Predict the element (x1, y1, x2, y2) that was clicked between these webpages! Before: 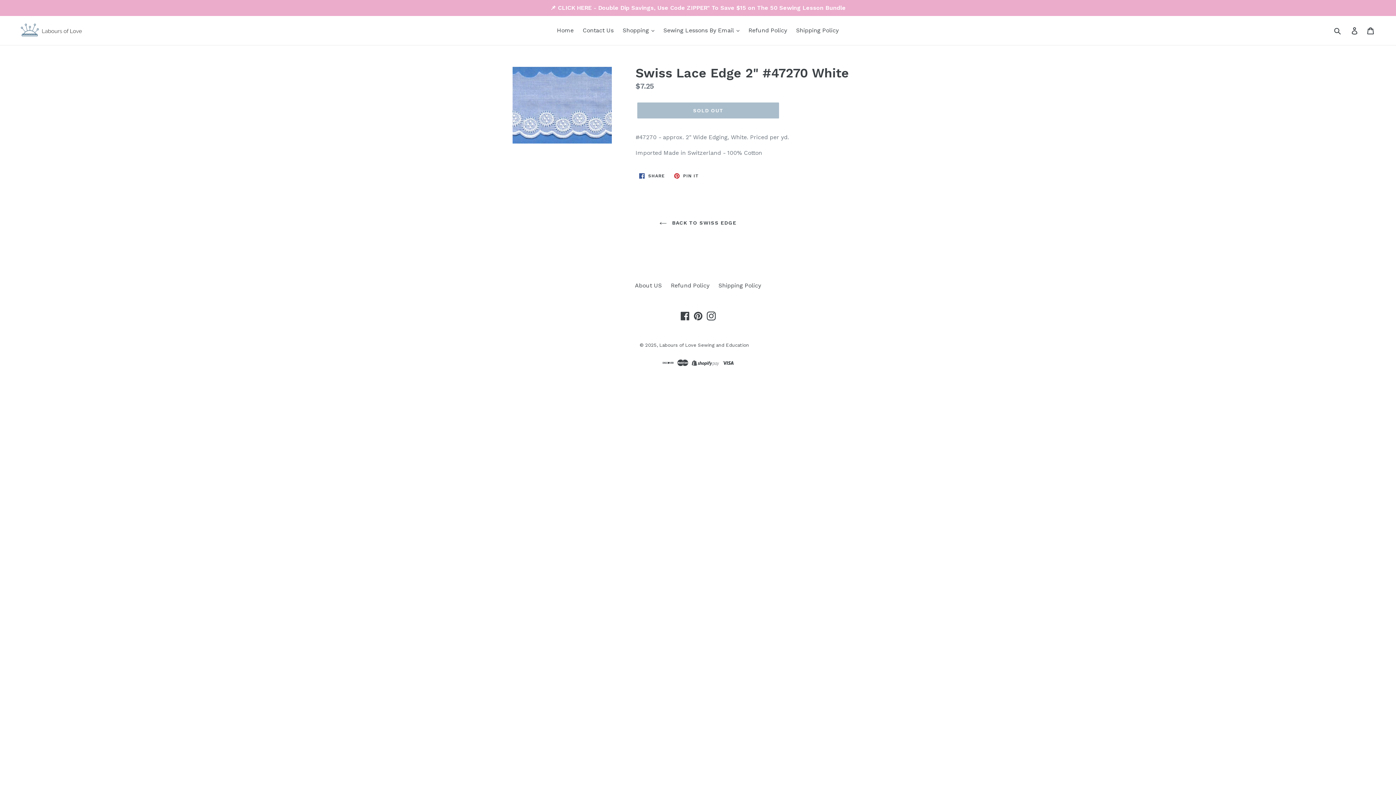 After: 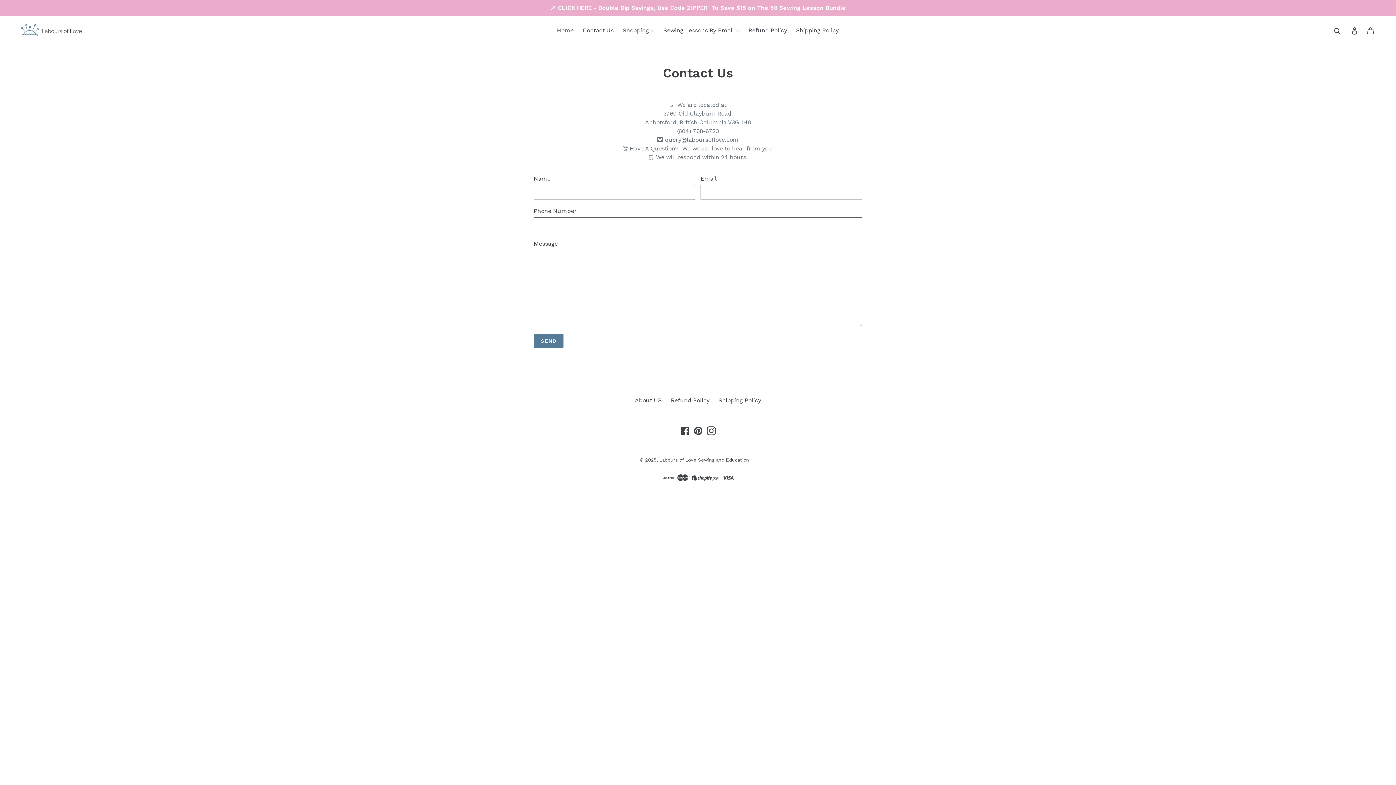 Action: bbox: (579, 25, 617, 36) label: Contact Us